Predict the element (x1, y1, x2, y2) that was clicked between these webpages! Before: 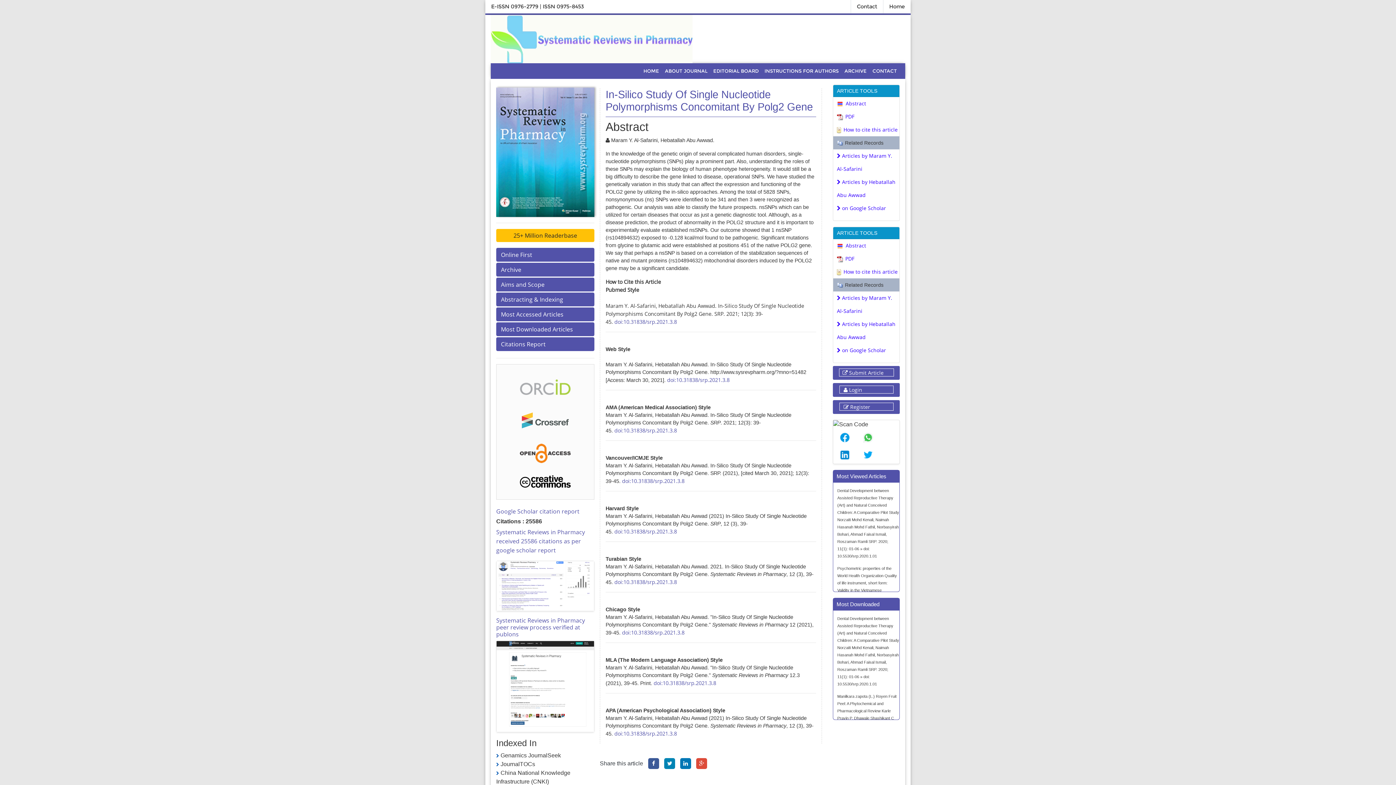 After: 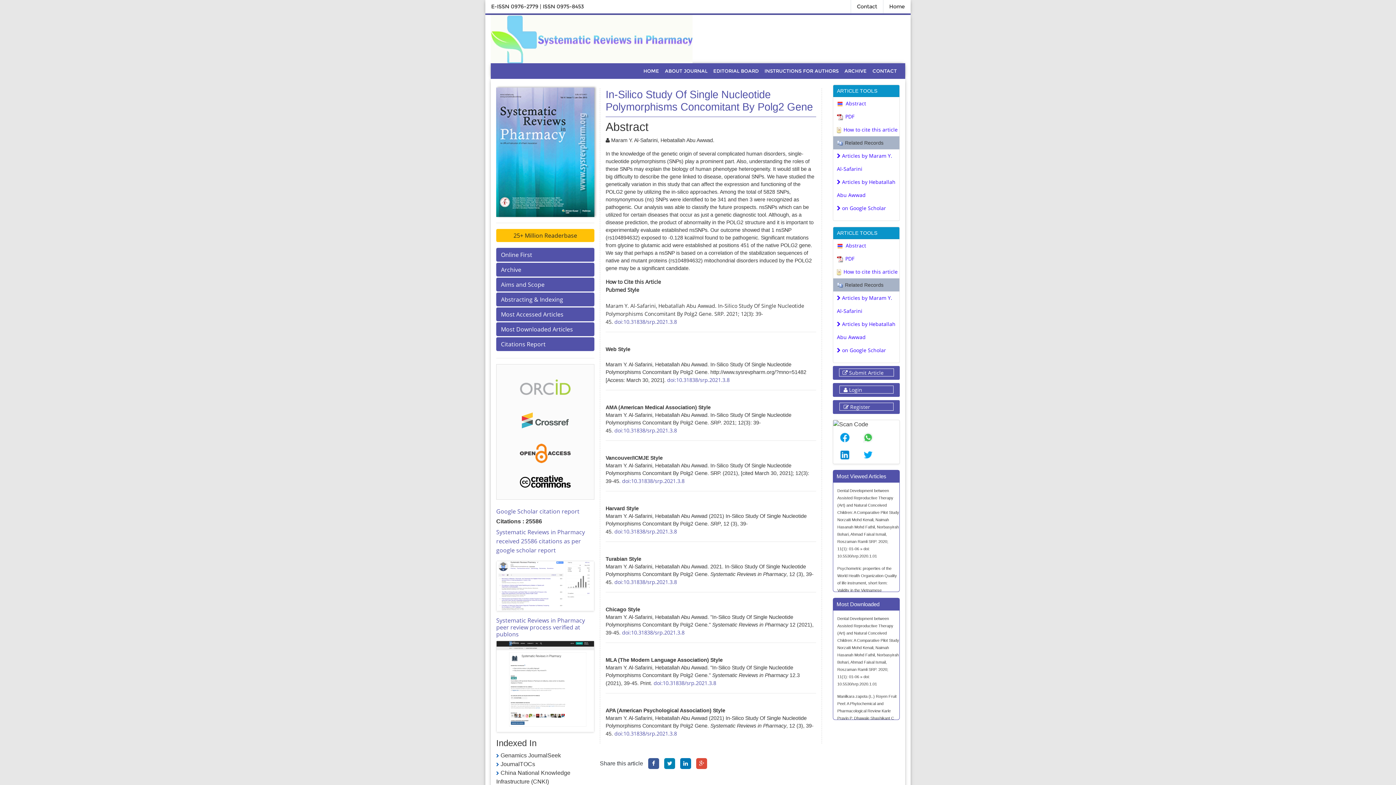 Action: bbox: (520, 382, 570, 390)